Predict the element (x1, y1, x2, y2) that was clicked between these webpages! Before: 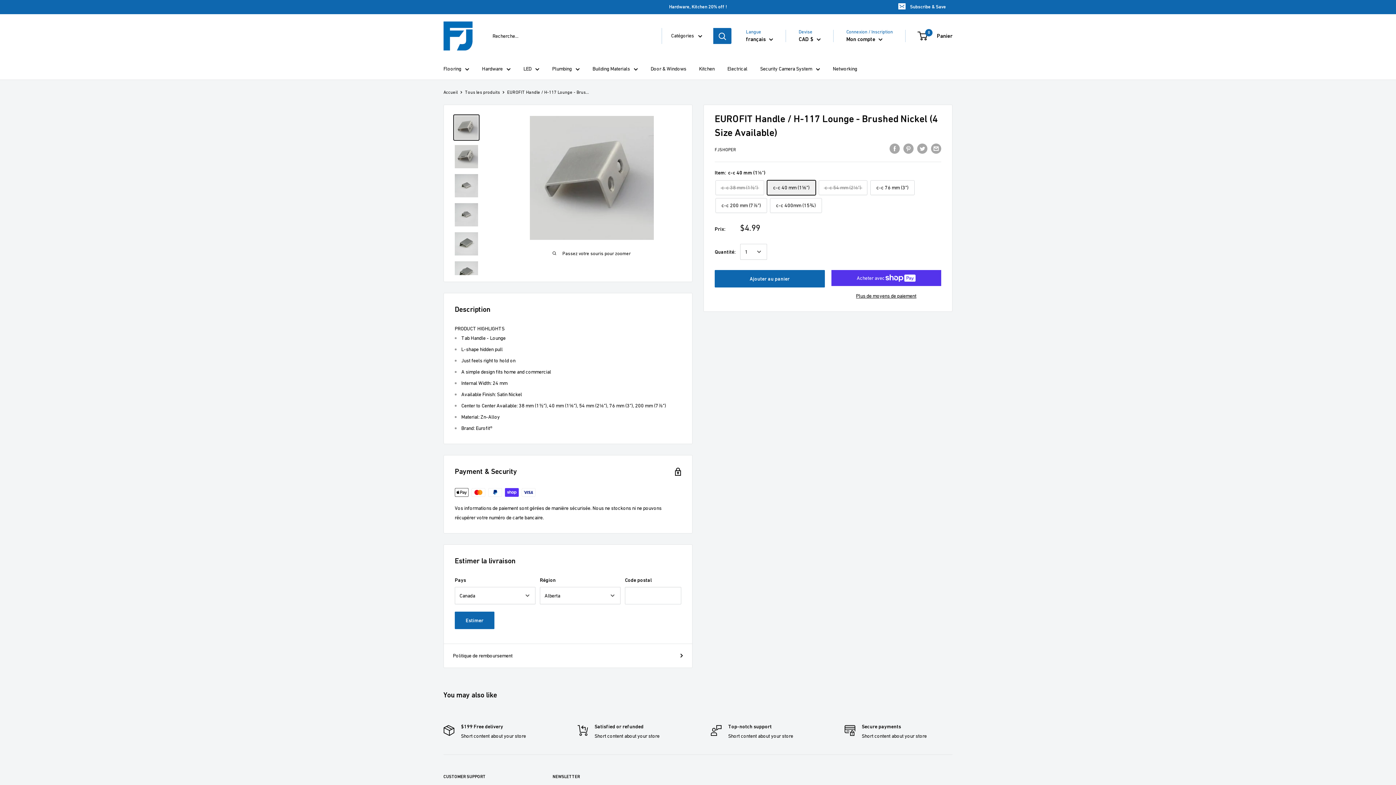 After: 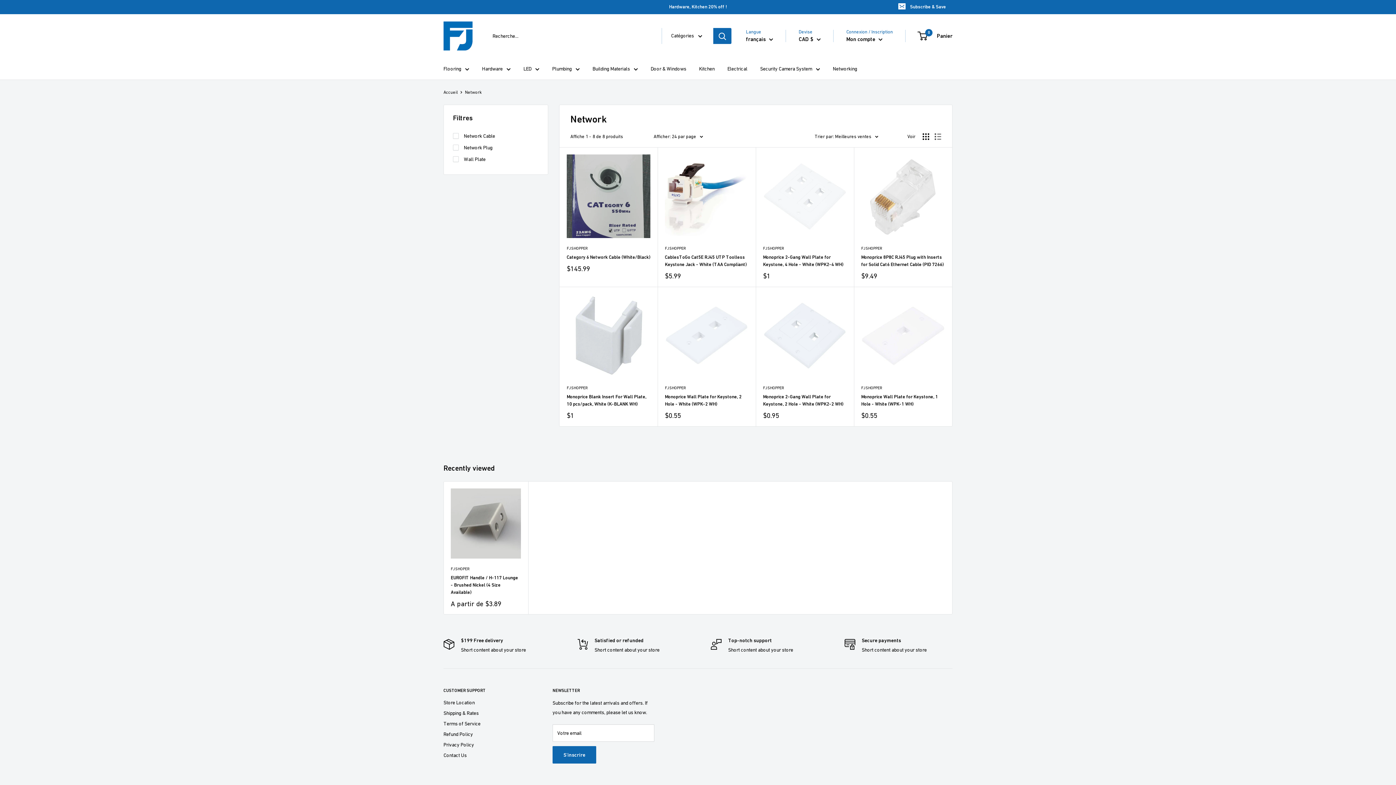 Action: label: Networking bbox: (833, 64, 857, 73)